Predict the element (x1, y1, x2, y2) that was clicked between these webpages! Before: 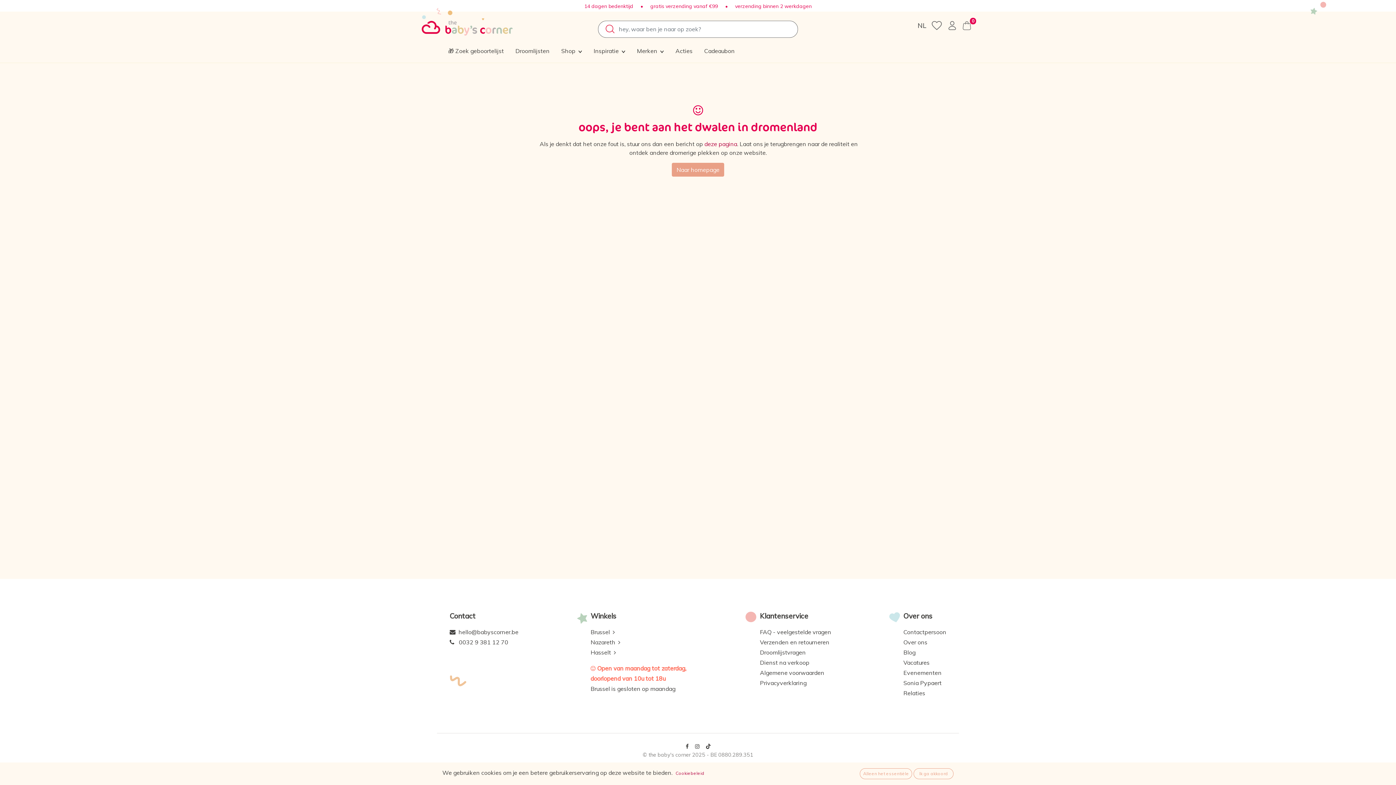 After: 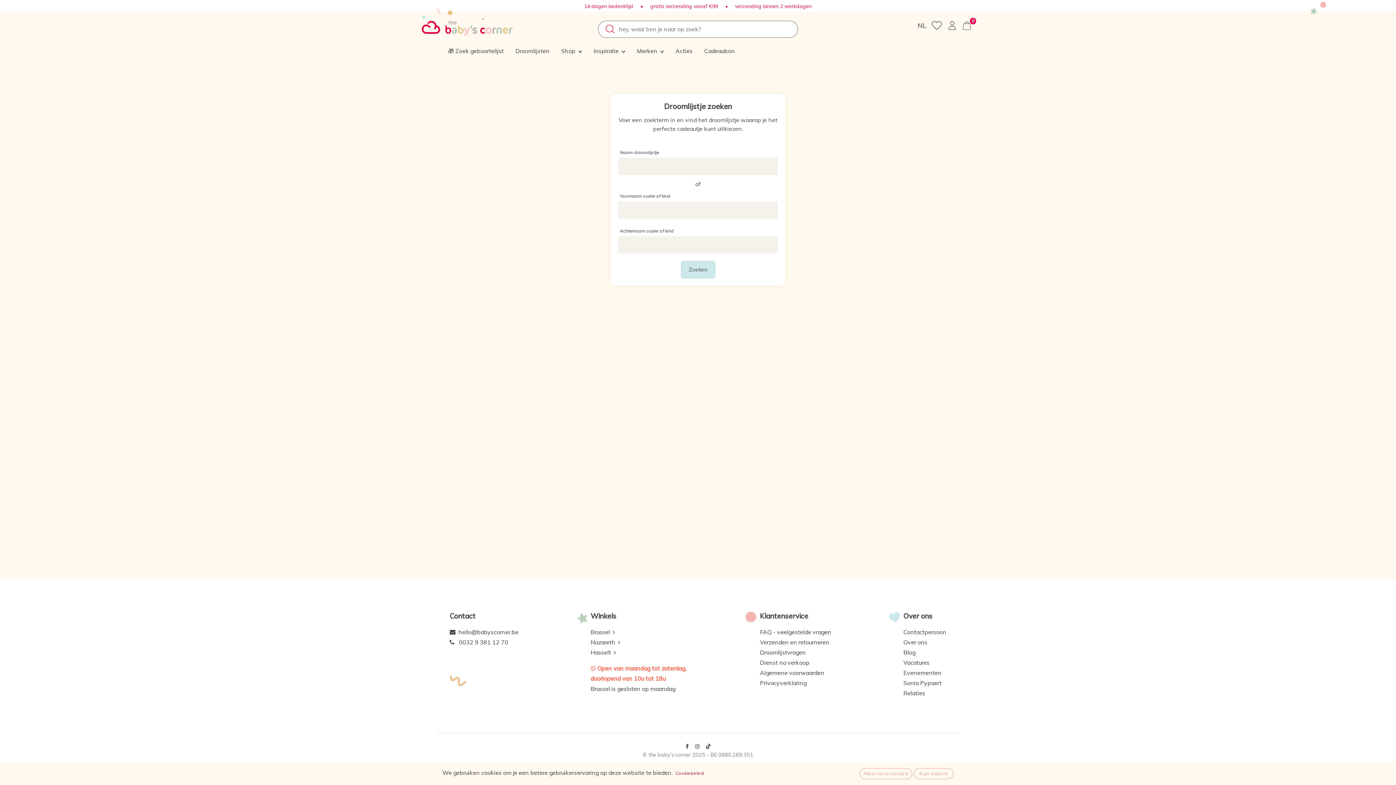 Action: bbox: (442, 40, 509, 61) label: 🎁 Zoek geboortelijst